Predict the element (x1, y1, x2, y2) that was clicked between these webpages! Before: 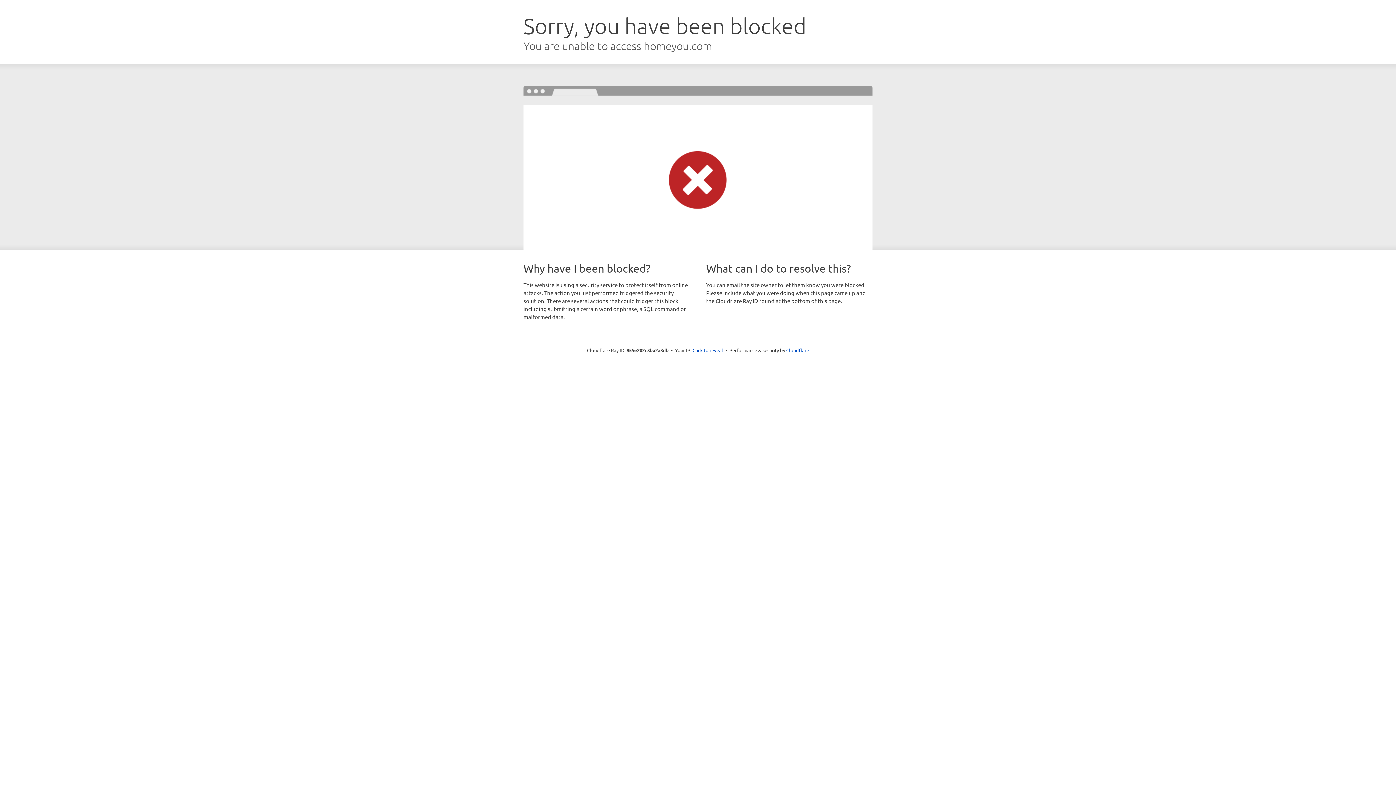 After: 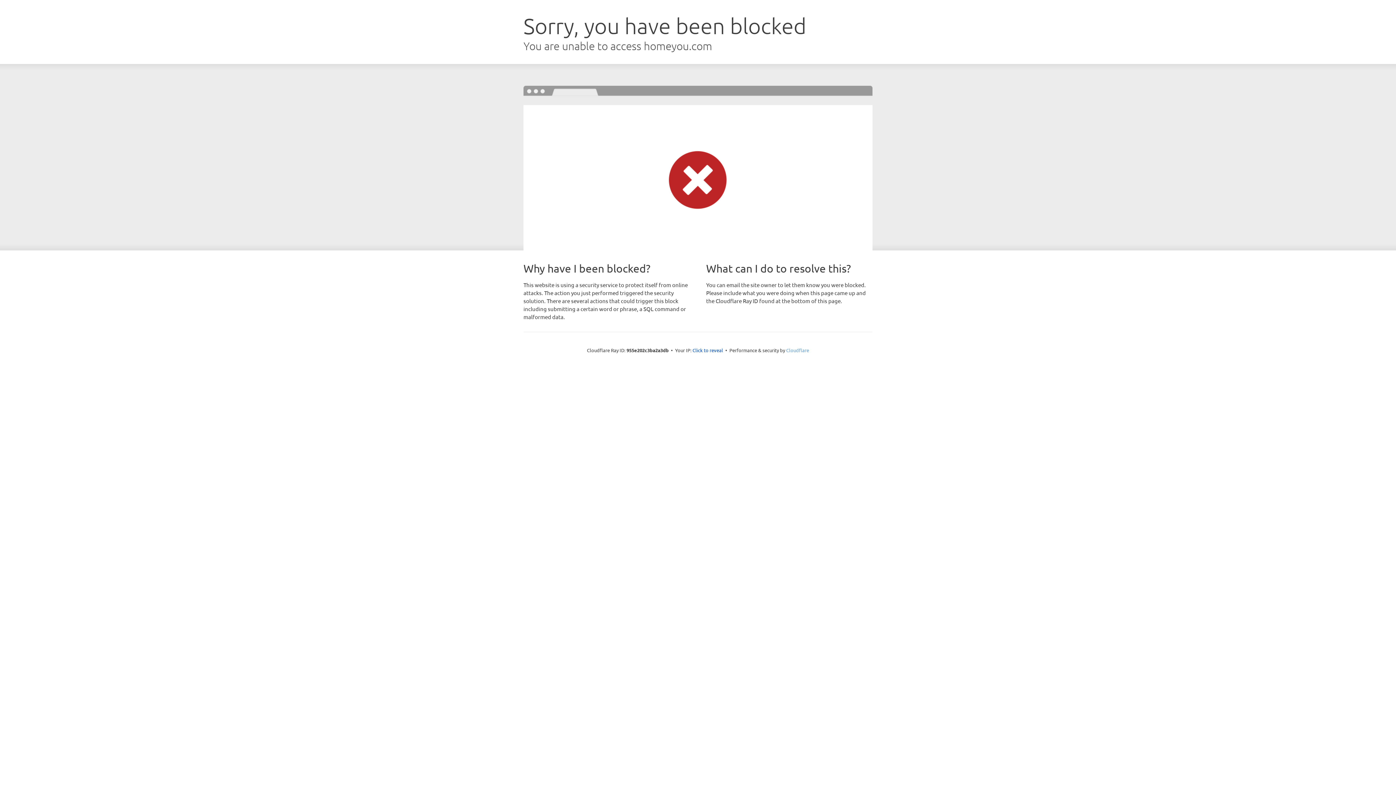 Action: bbox: (786, 347, 809, 353) label: Cloudflare